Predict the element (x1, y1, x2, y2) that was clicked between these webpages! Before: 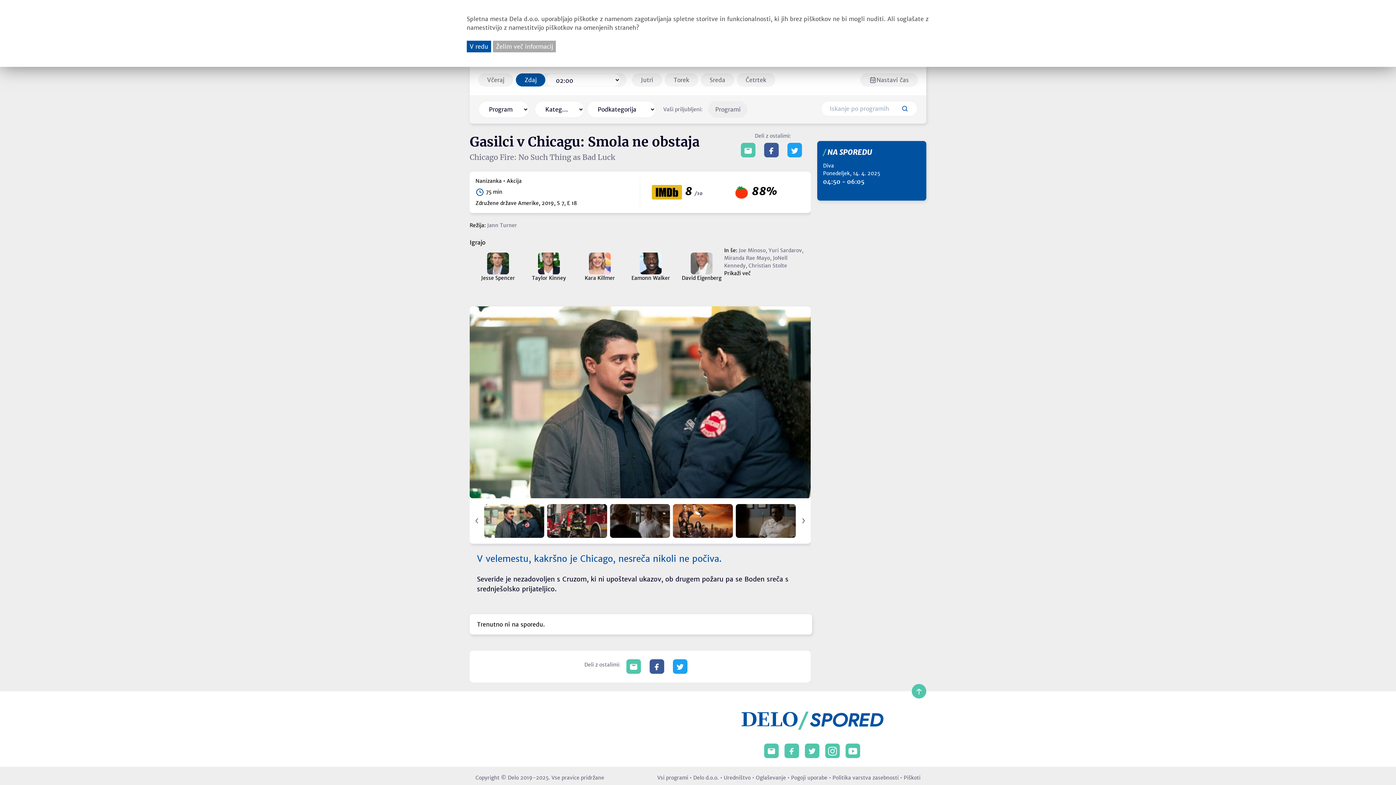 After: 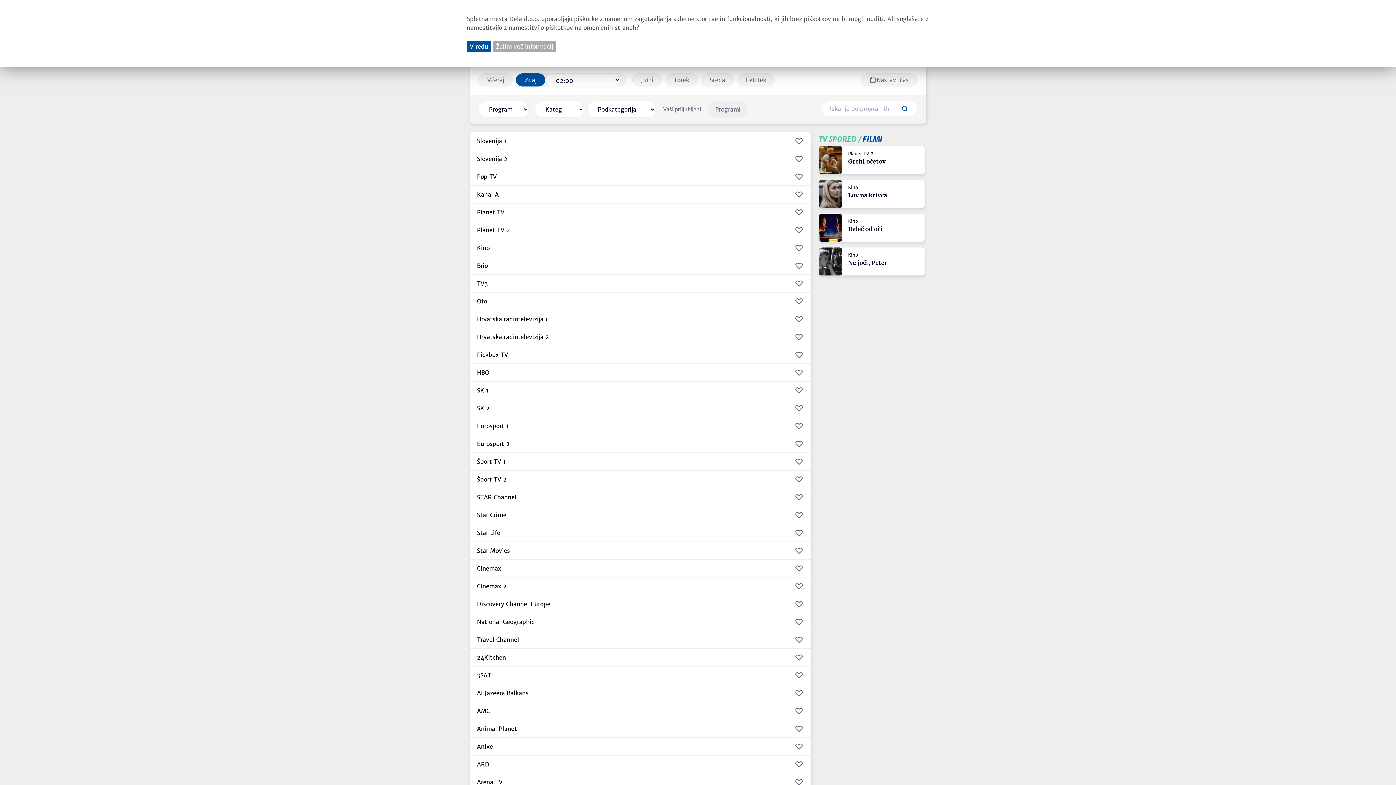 Action: bbox: (657, 774, 688, 781) label: Vsi programi